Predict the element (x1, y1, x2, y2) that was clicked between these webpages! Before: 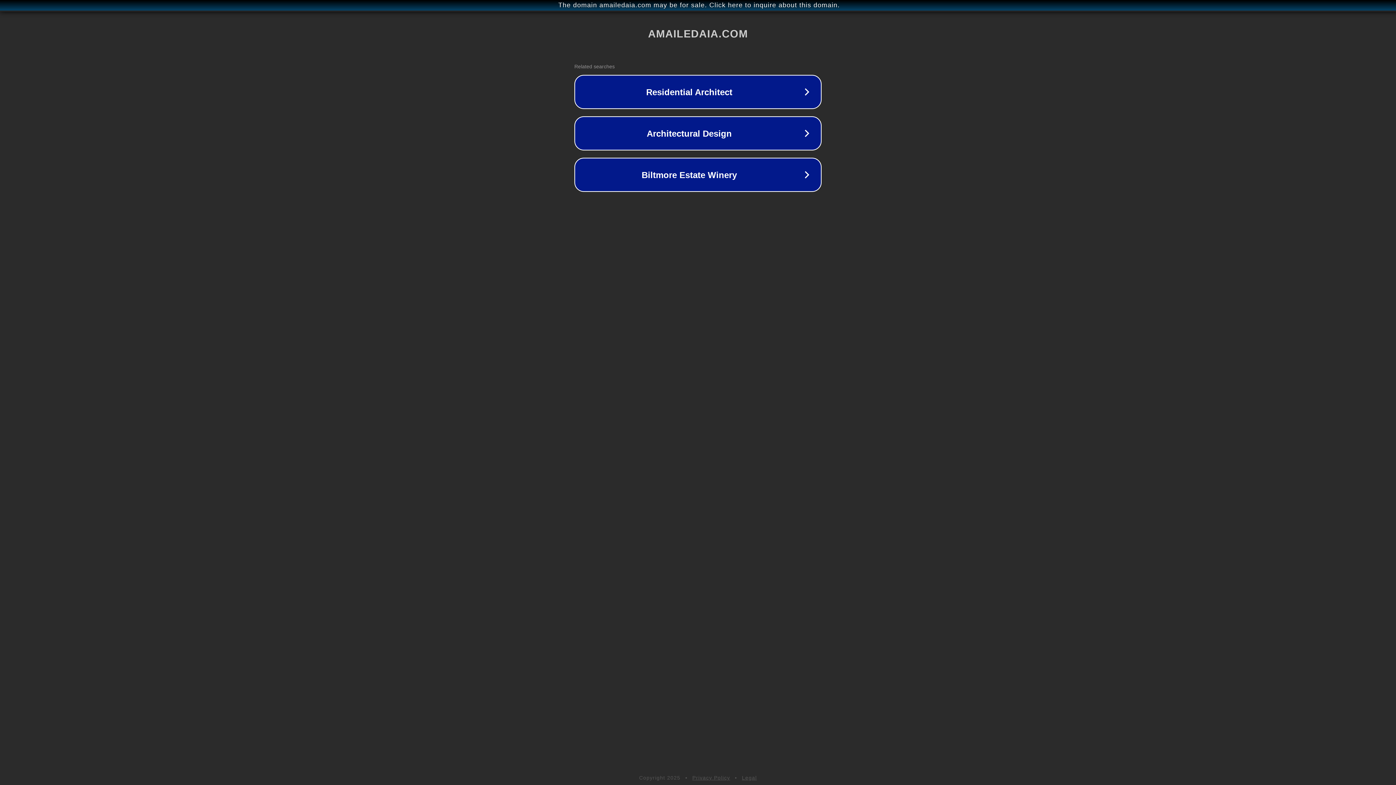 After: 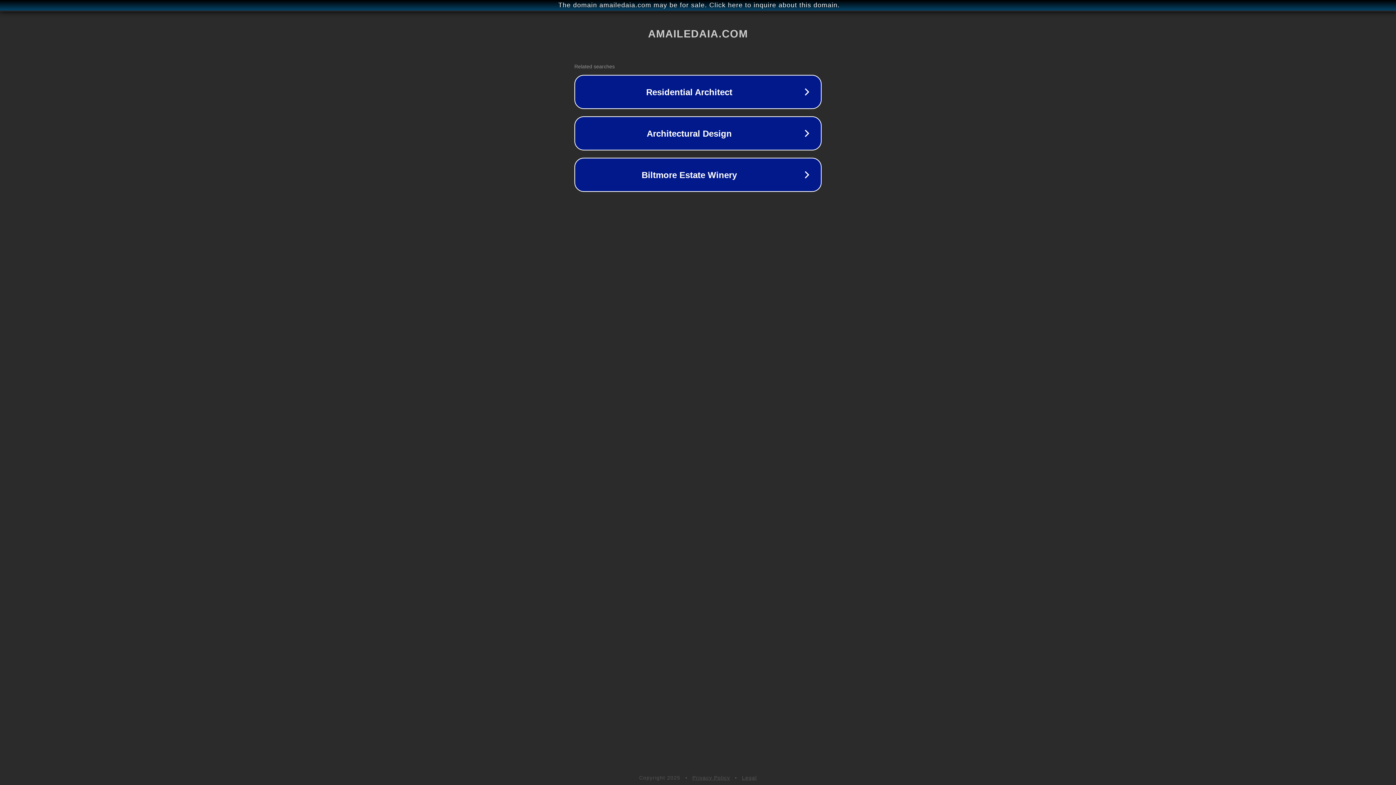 Action: label: Privacy Policy bbox: (692, 775, 730, 781)